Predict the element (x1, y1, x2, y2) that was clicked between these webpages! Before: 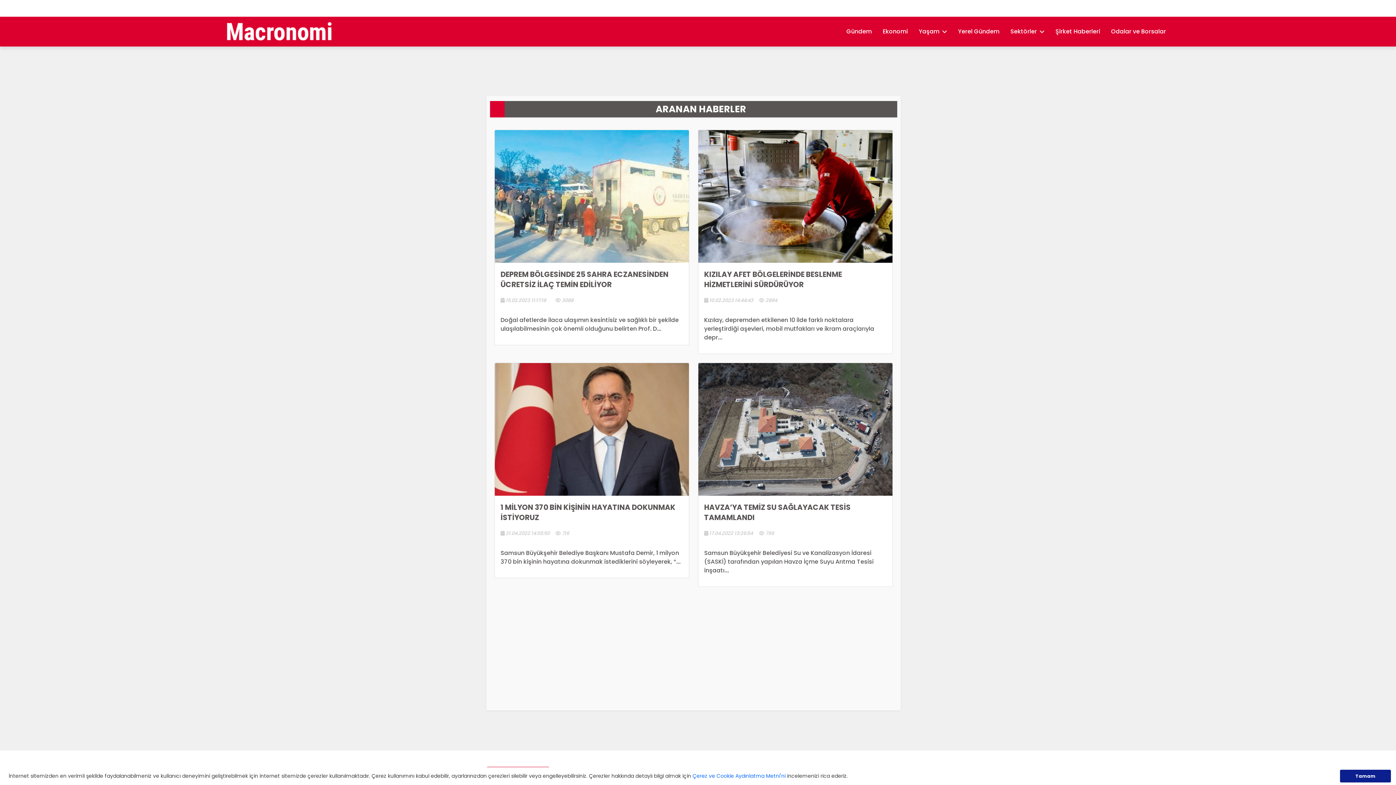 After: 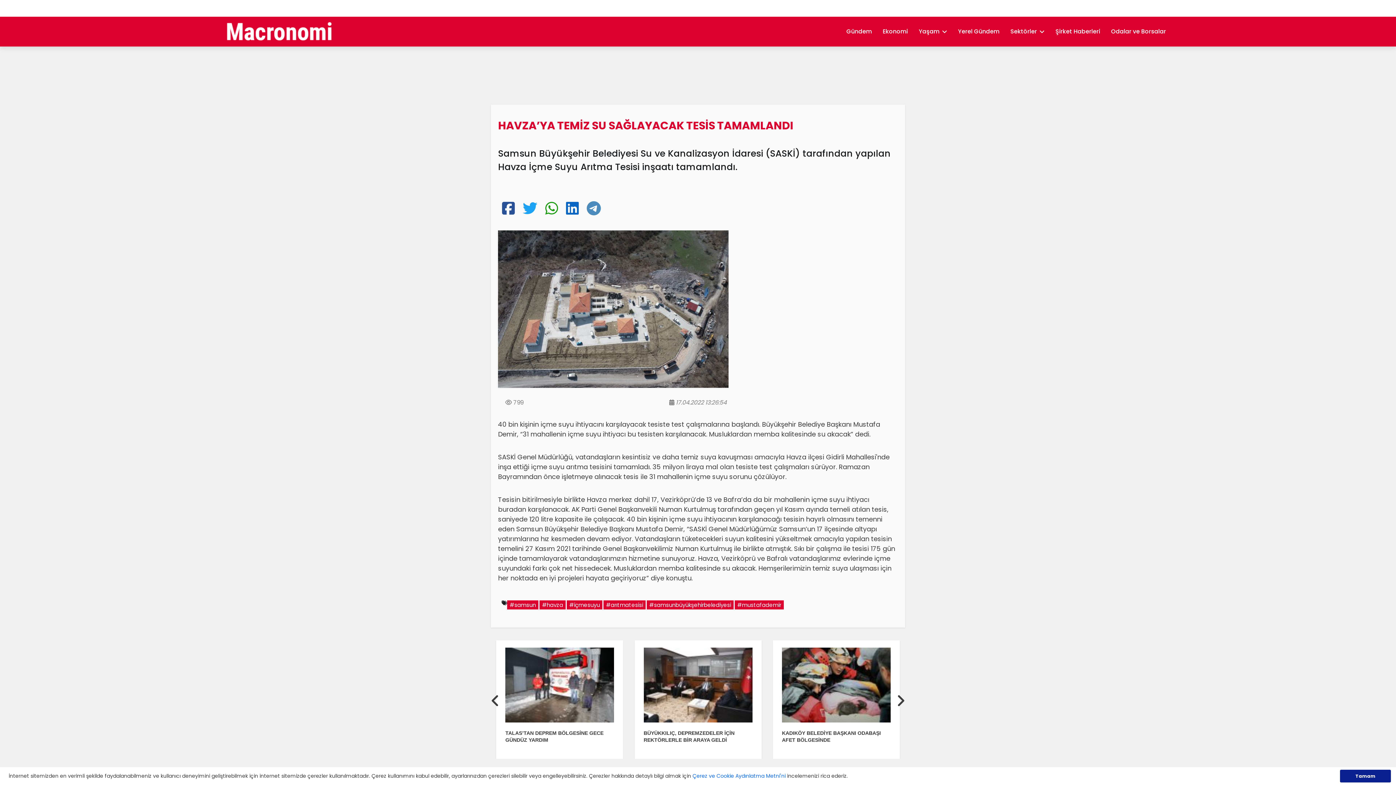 Action: bbox: (704, 548, 873, 574) label: Samsun Büyükşehir Belediyesi Su ve Kanalizasyon İdaresi (SASKİ) tarafından yapılan Havza İçme Suyu Arıtma Tesisi inşaatı...